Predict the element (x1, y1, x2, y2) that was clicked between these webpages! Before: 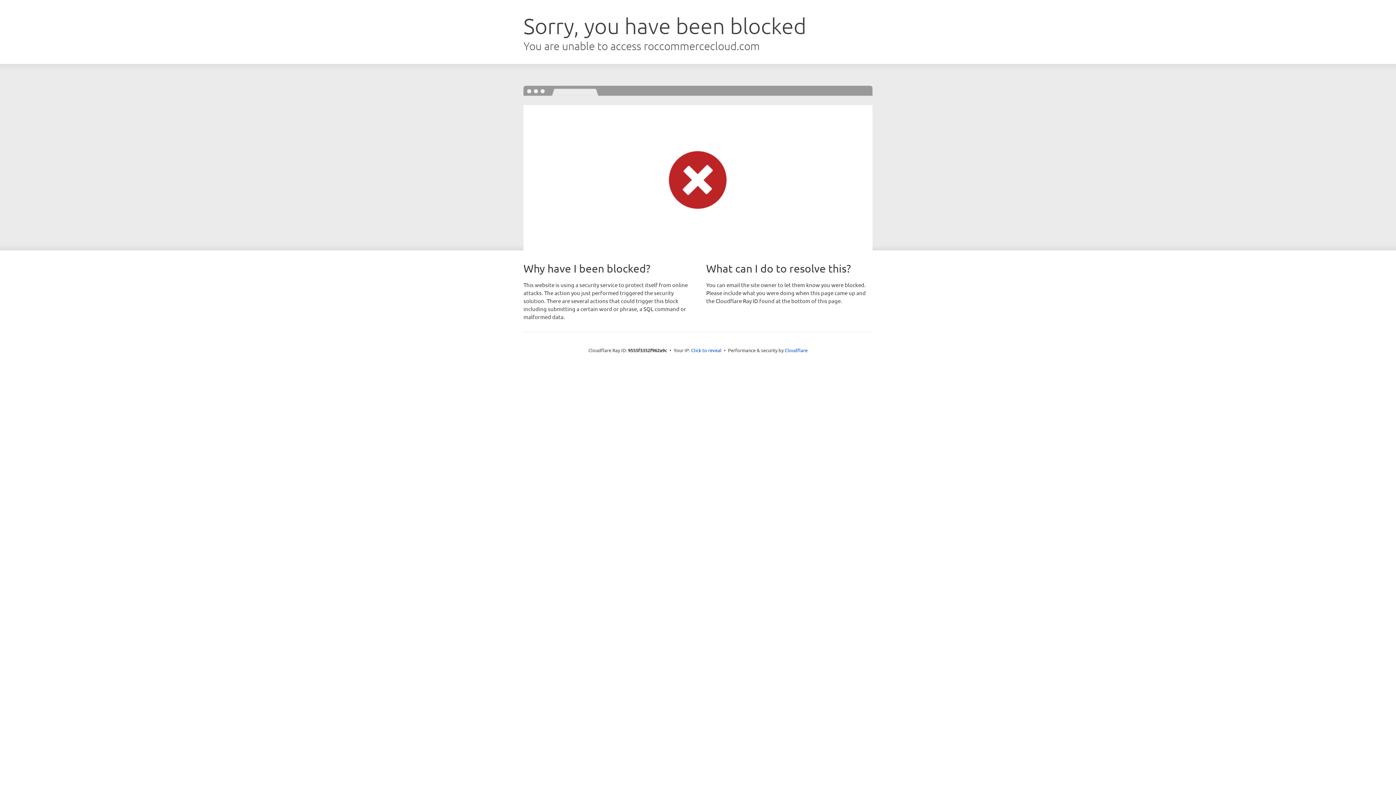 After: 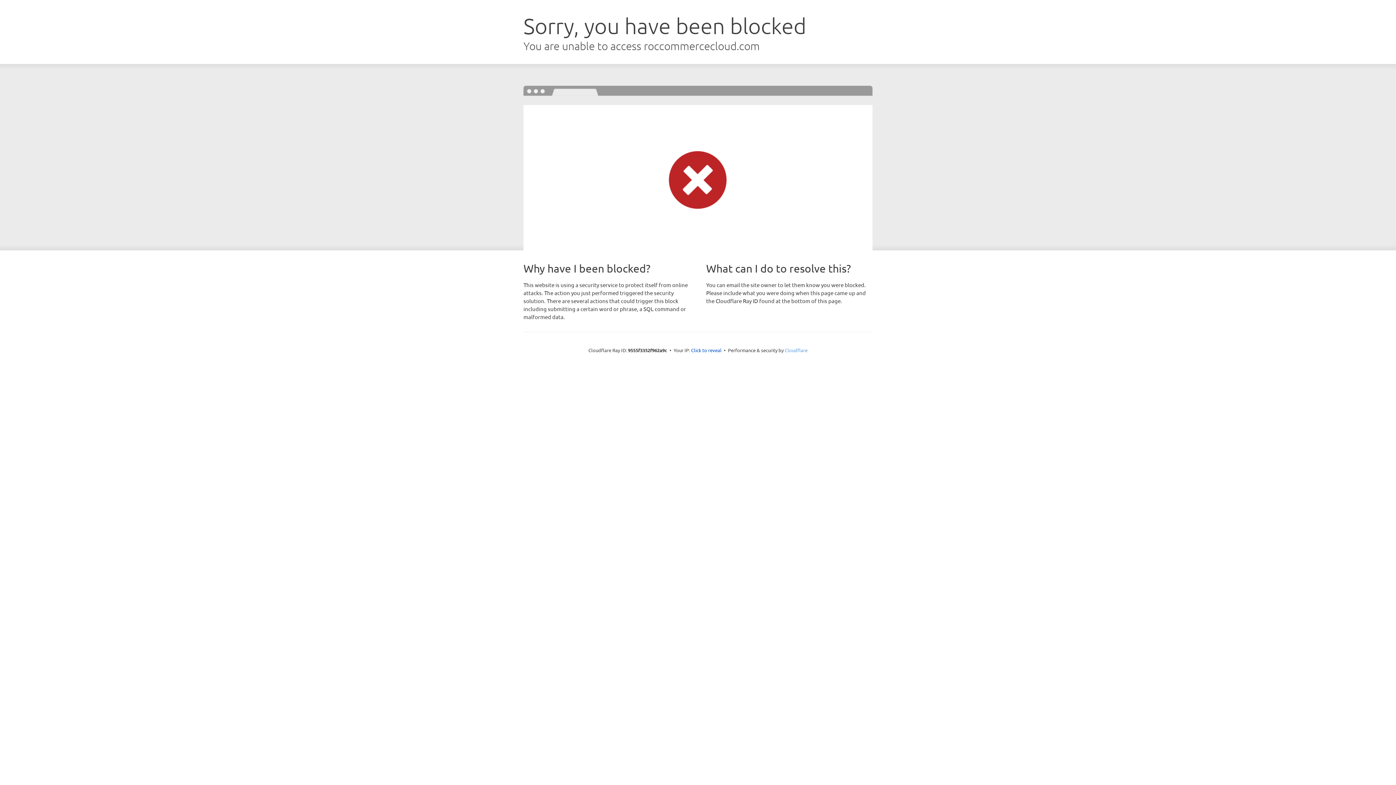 Action: bbox: (784, 347, 807, 353) label: Cloudflare